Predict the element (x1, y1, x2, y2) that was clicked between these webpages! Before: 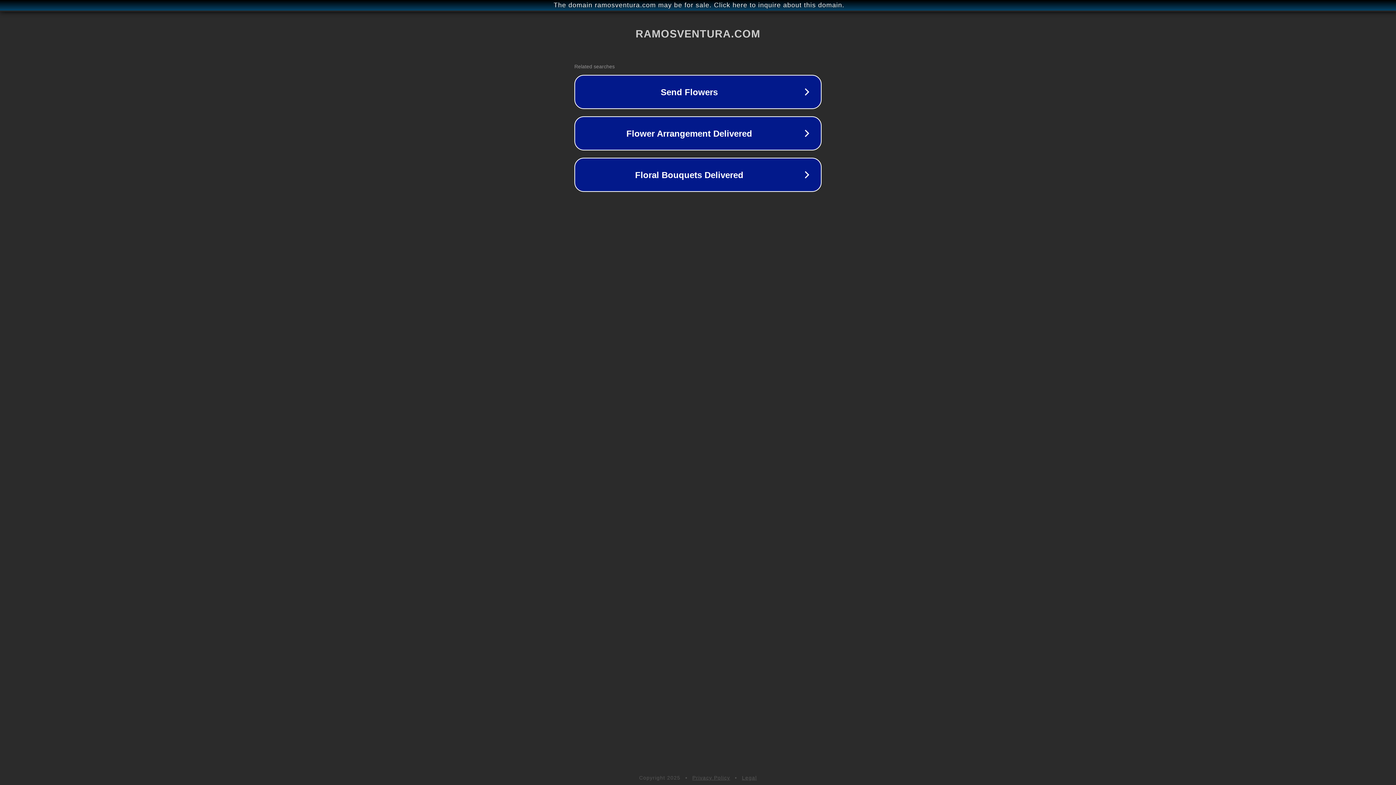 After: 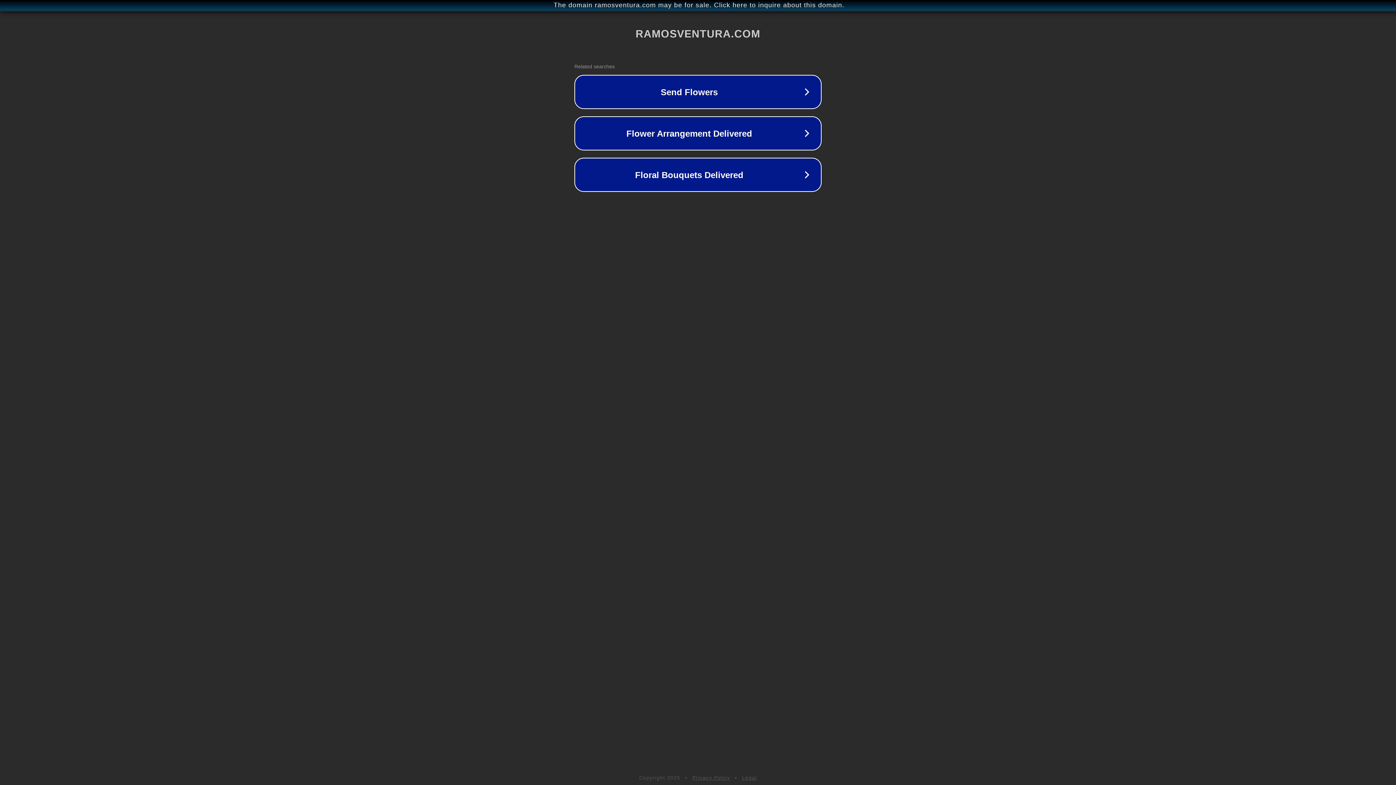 Action: label: Privacy Policy bbox: (692, 775, 730, 781)